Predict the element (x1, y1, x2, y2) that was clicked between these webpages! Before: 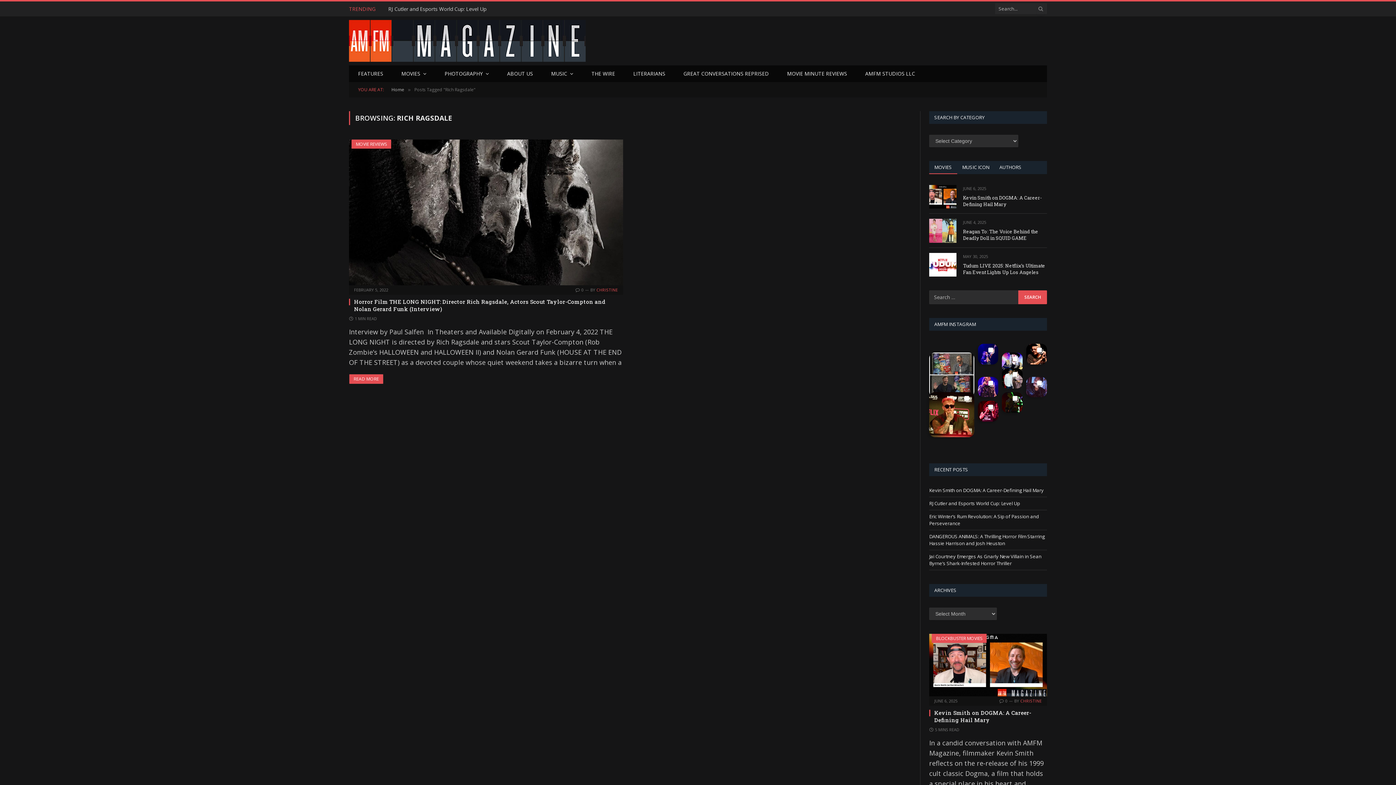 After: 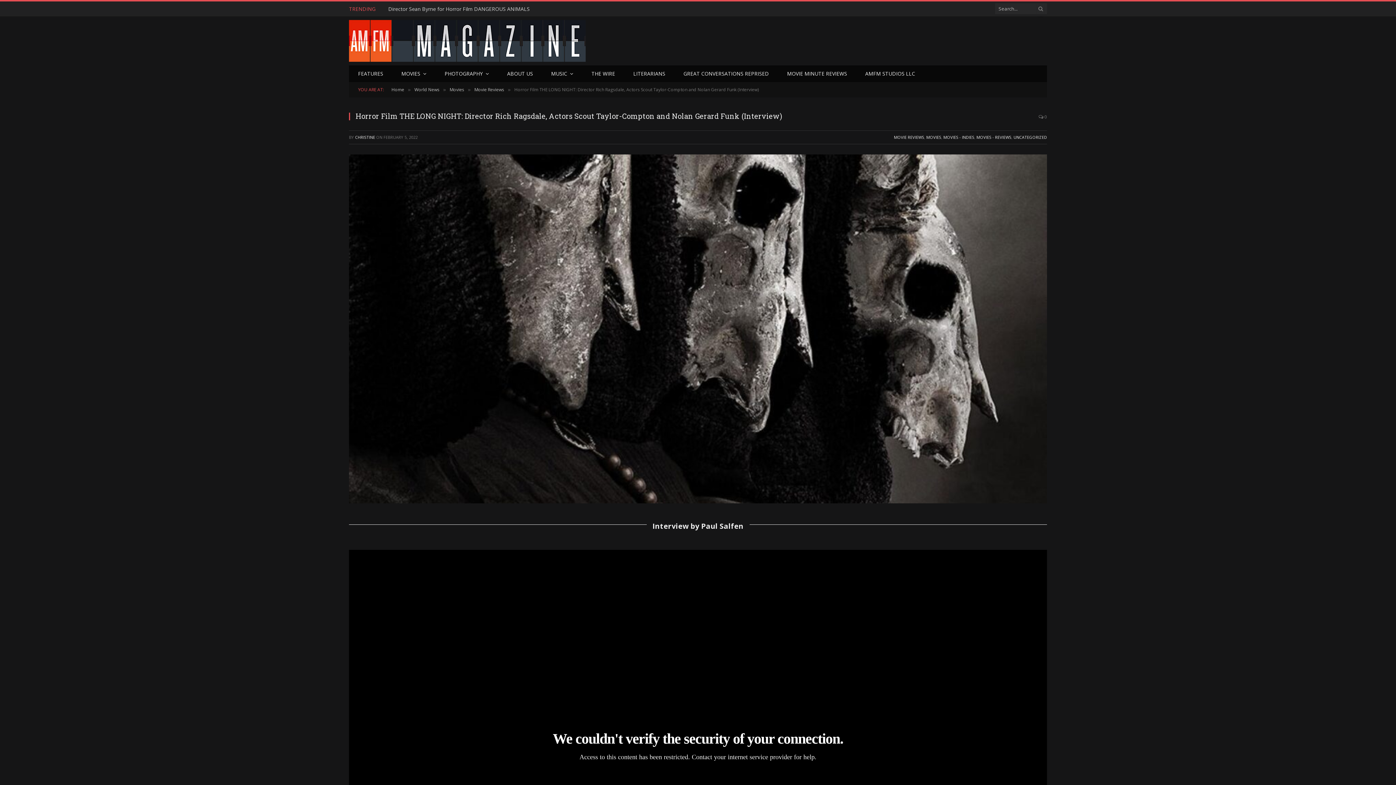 Action: label: Horror Film THE LONG NIGHT: Director Rich Ragsdale, Actors Scout Taylor-Compton and Nolan Gerard Funk (Interview) bbox: (354, 298, 623, 312)